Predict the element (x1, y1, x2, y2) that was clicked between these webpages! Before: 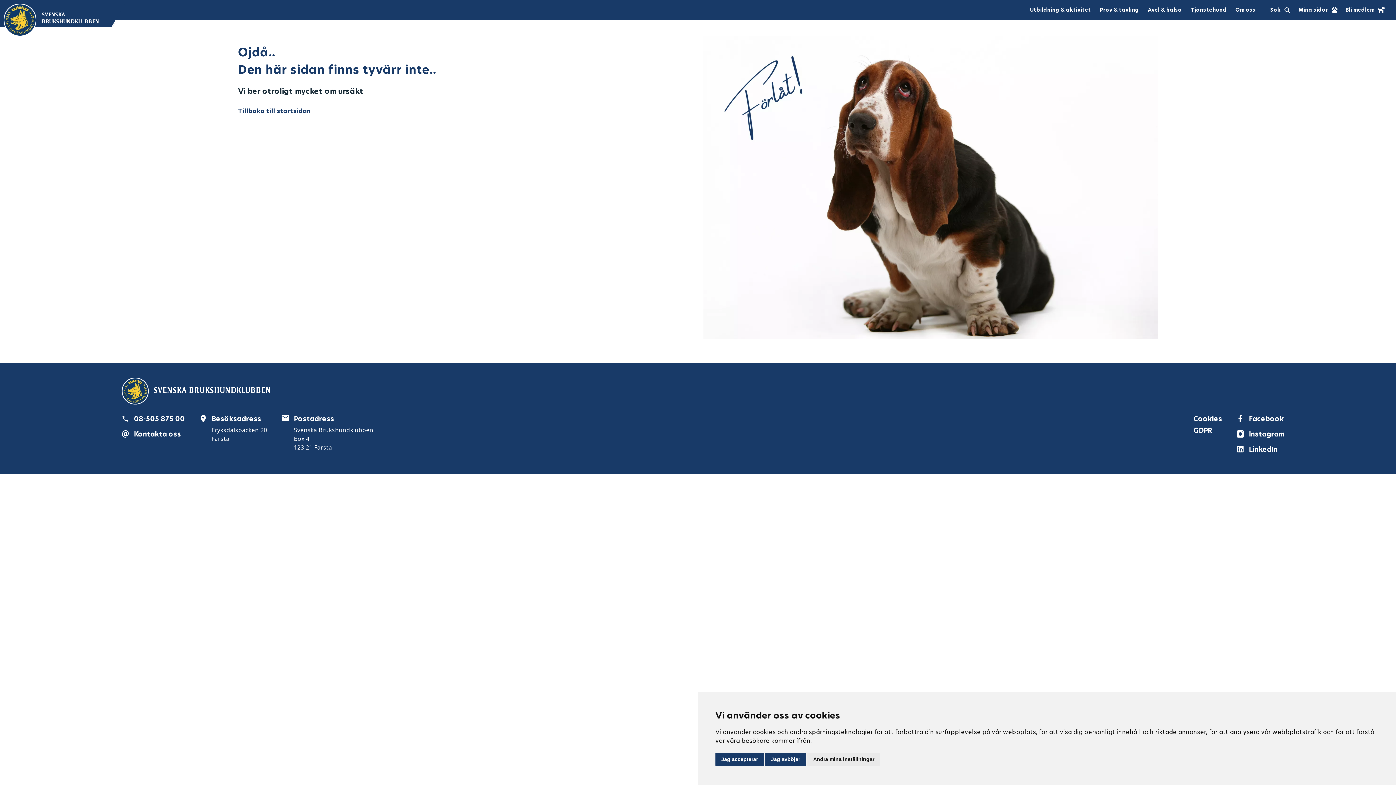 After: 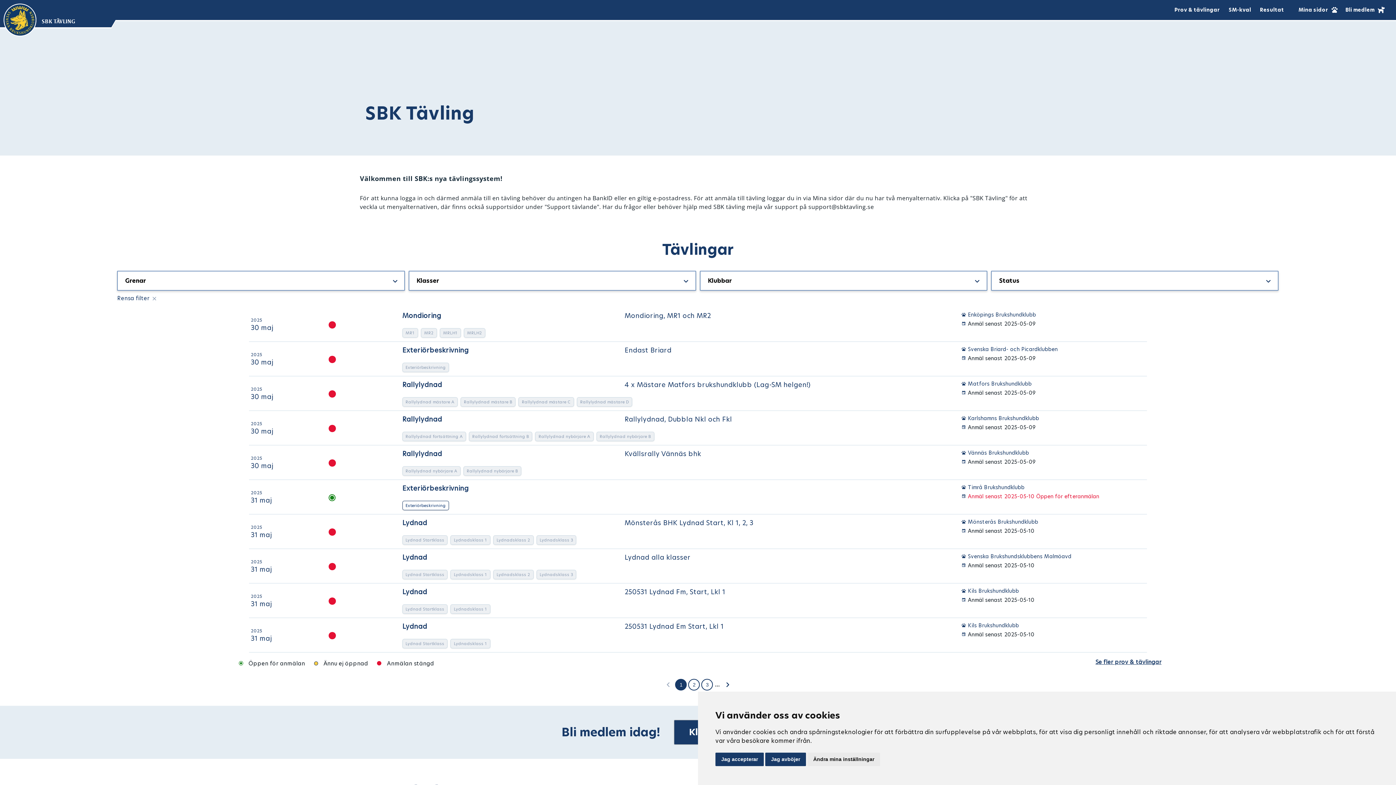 Action: bbox: (3, 3, 36, 38)